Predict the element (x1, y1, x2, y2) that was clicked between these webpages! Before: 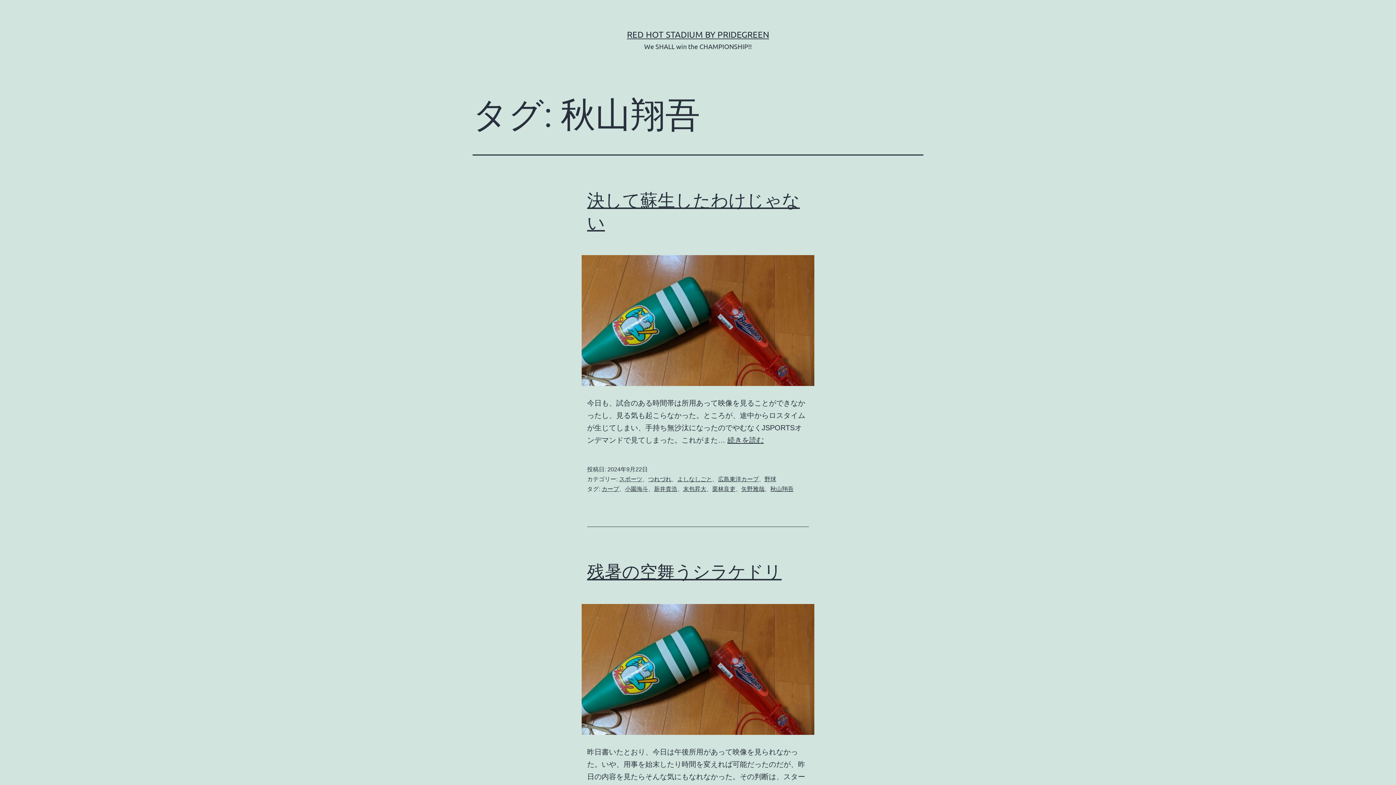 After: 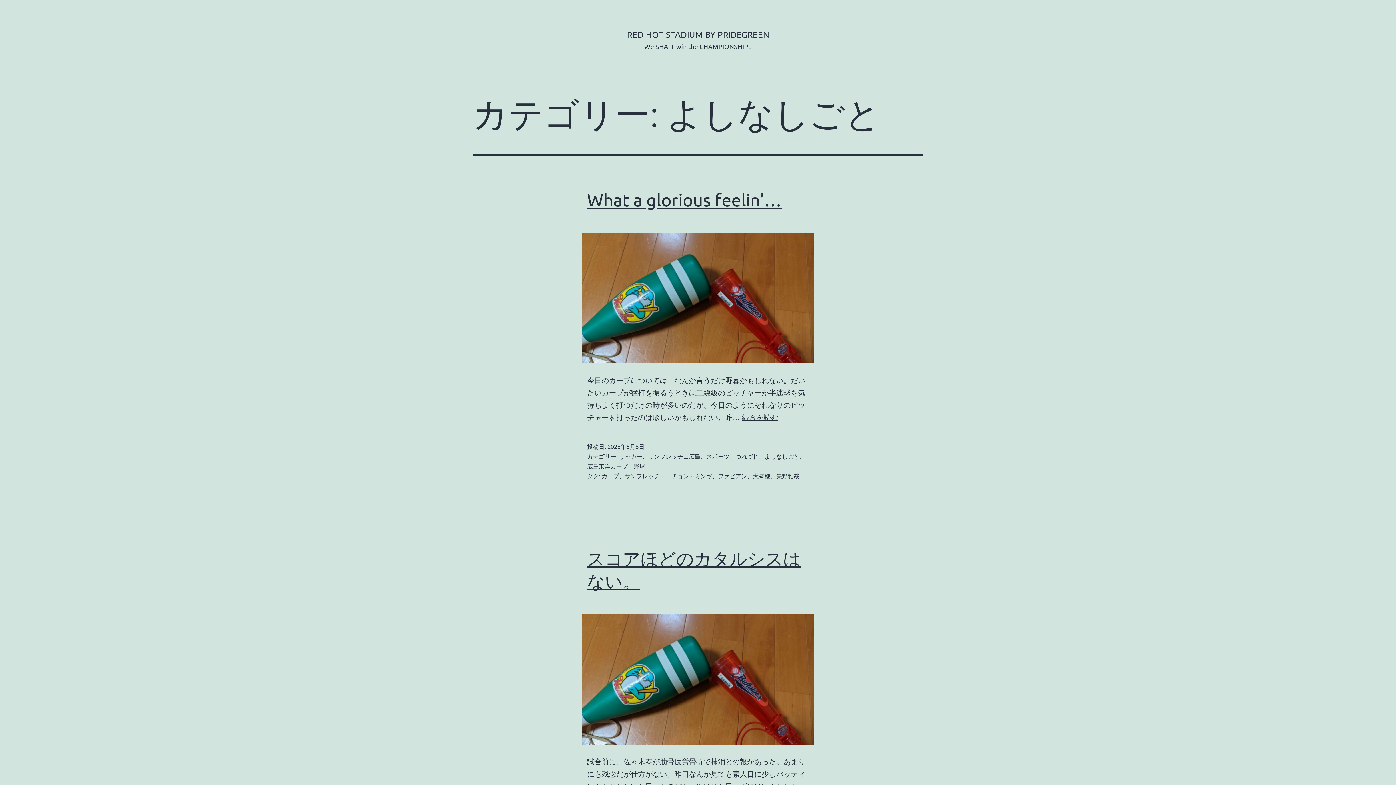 Action: bbox: (677, 476, 712, 482) label: よしなしごと